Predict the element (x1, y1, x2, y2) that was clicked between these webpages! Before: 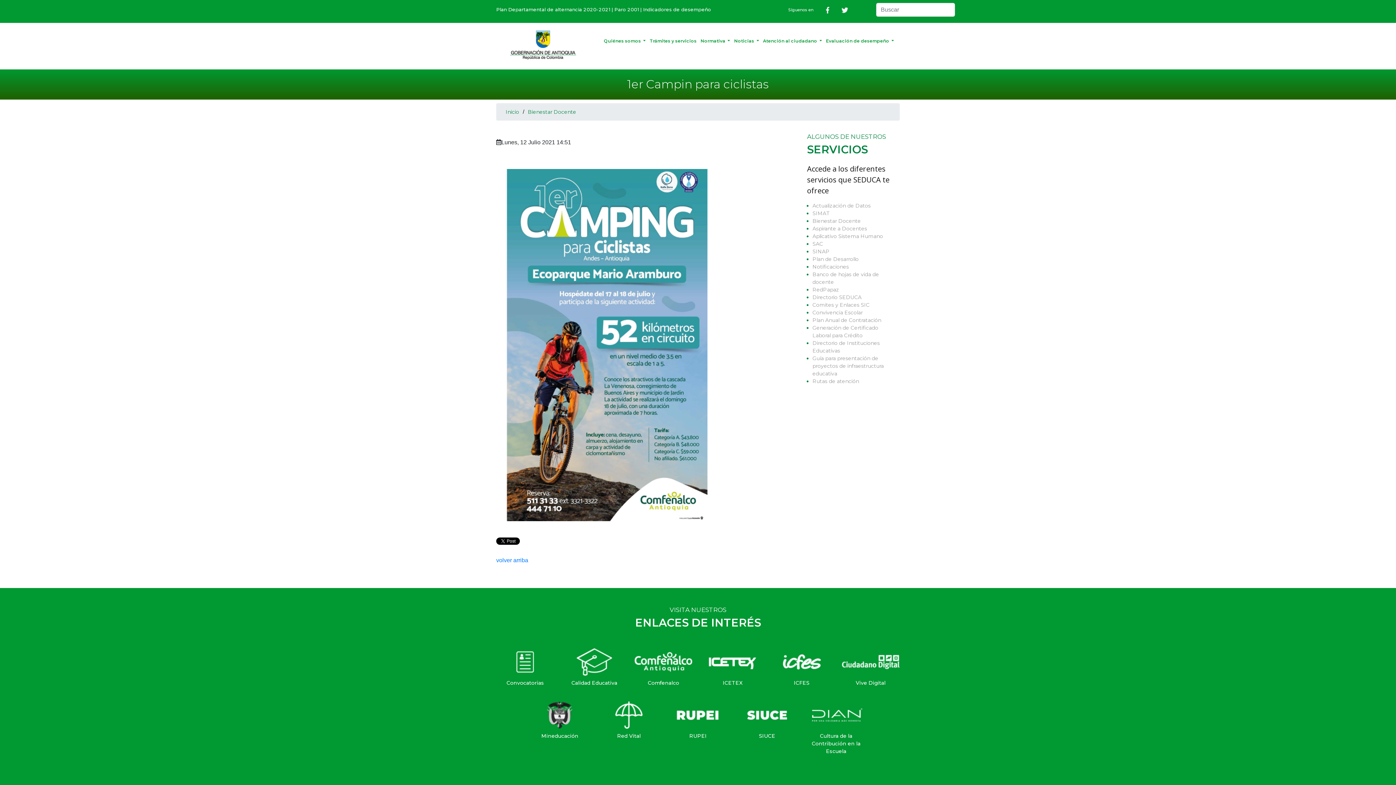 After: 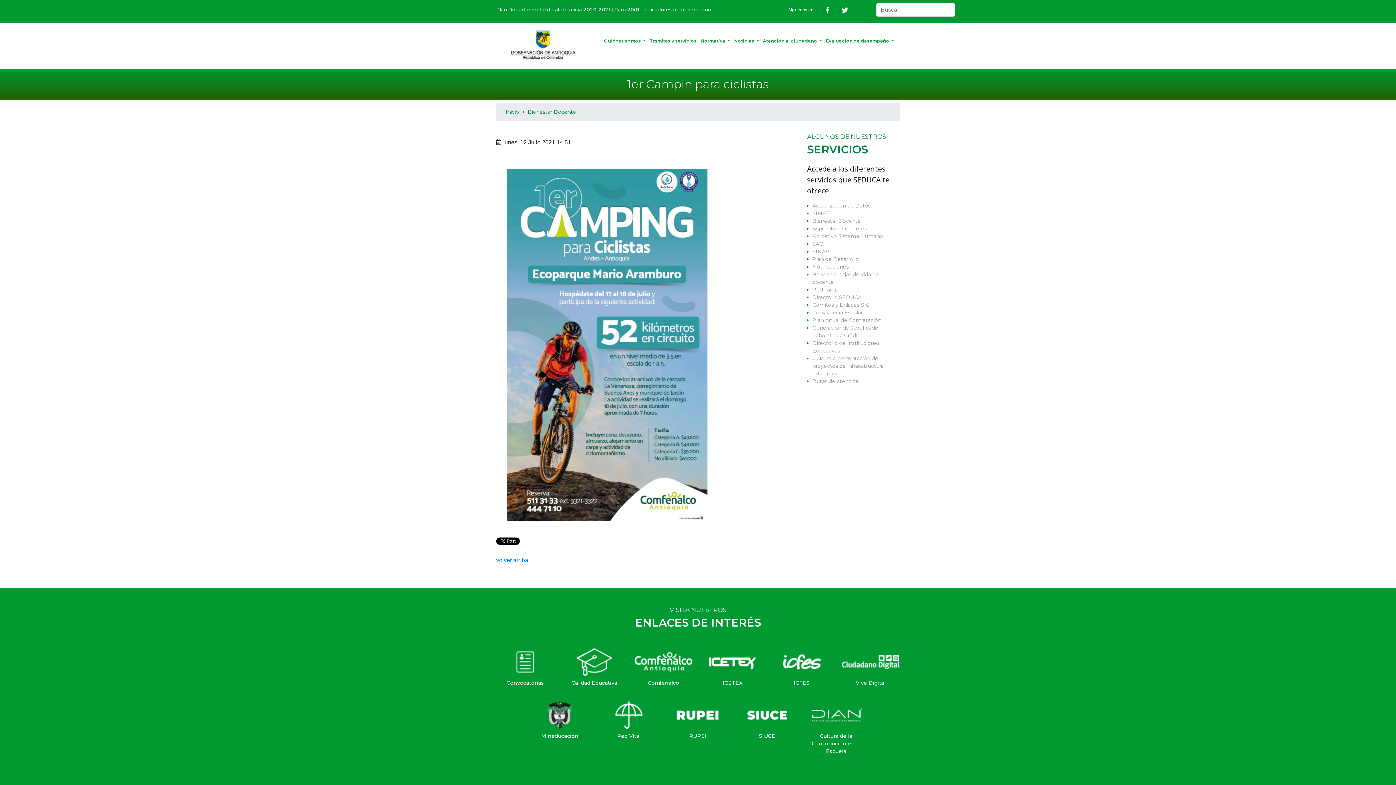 Action: bbox: (565, 649, 623, 677) label: 

Calidad Educativa